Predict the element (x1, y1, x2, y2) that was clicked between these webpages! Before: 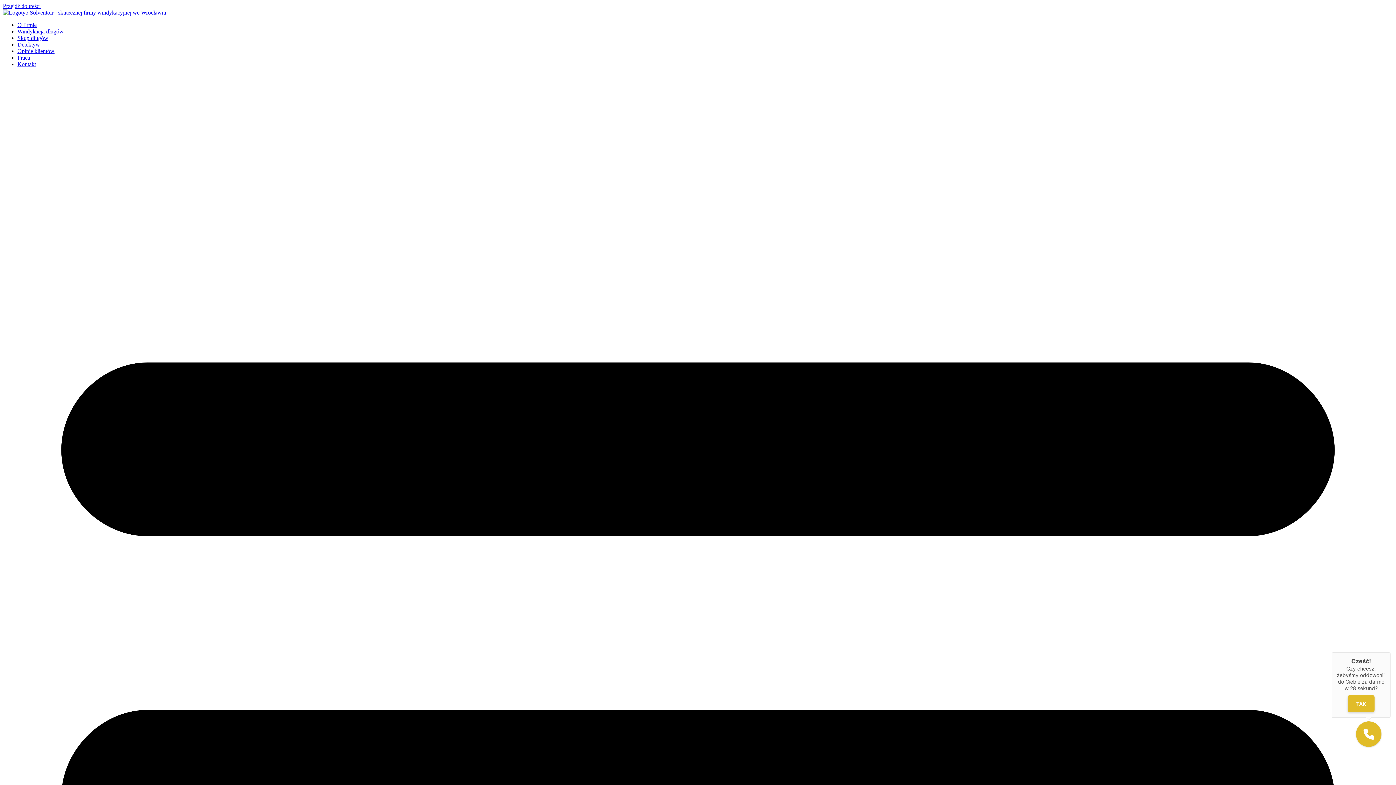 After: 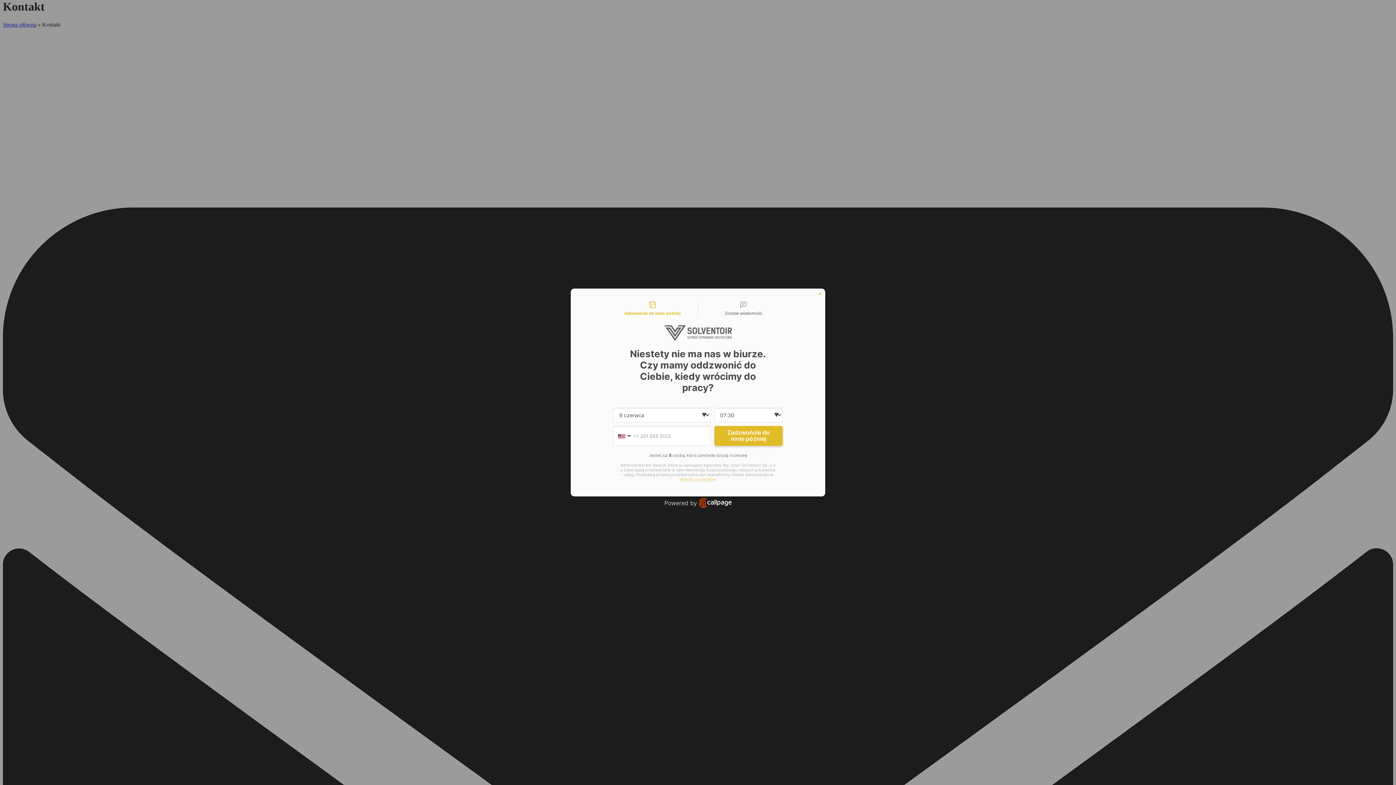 Action: label: Przejdź do treści bbox: (2, 2, 40, 9)